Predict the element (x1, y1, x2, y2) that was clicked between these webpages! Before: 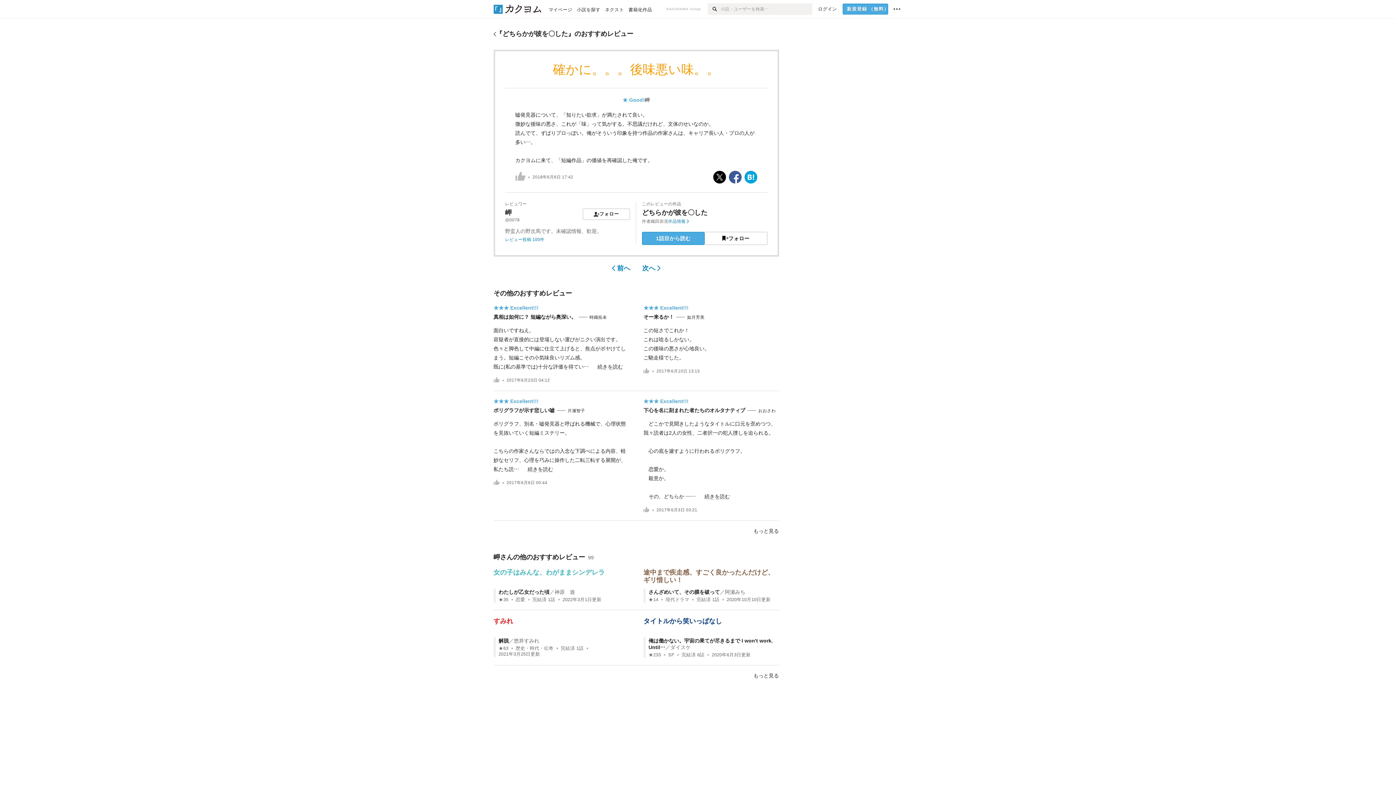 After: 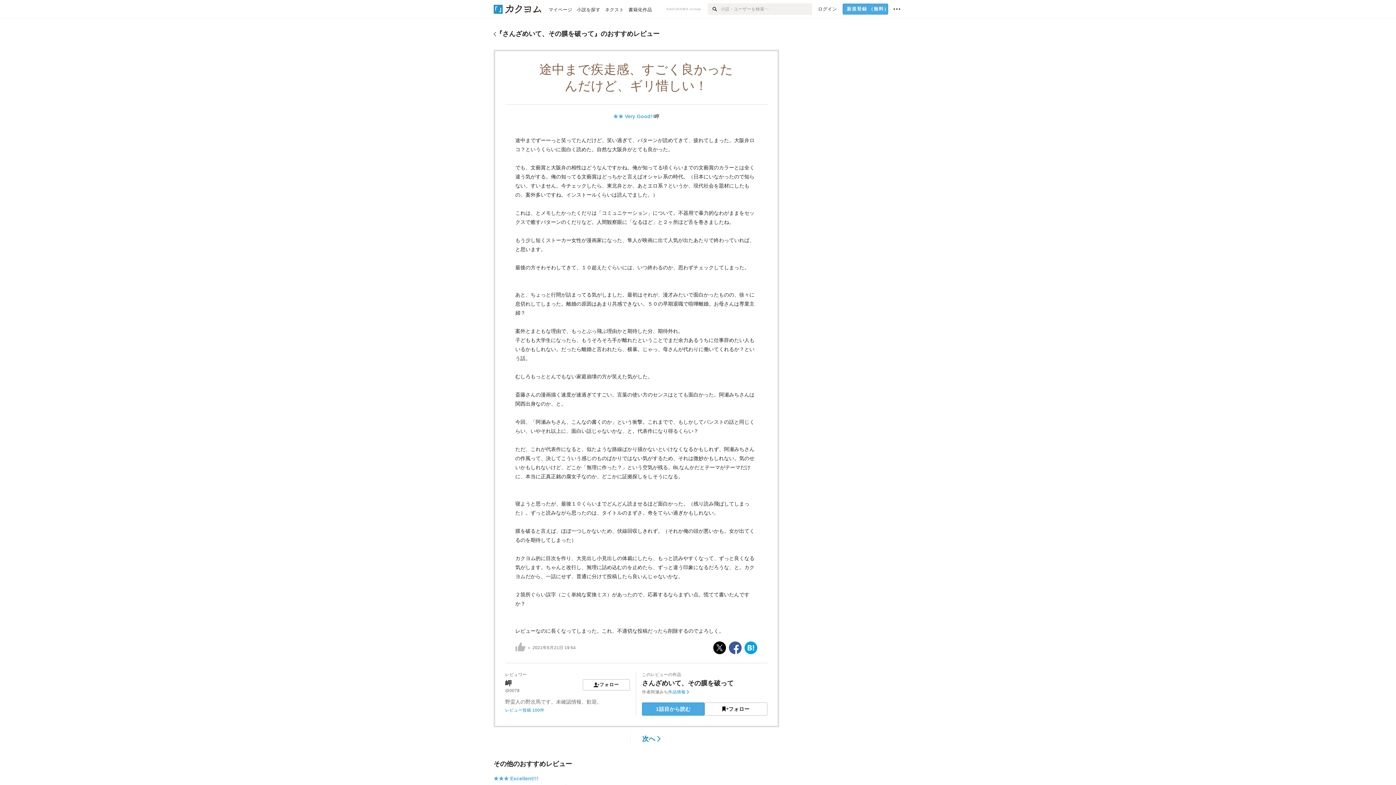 Action: label: 途中まで疾走感、すごく良かったんだけど、ギリ惜しい！ bbox: (643, 569, 779, 585)